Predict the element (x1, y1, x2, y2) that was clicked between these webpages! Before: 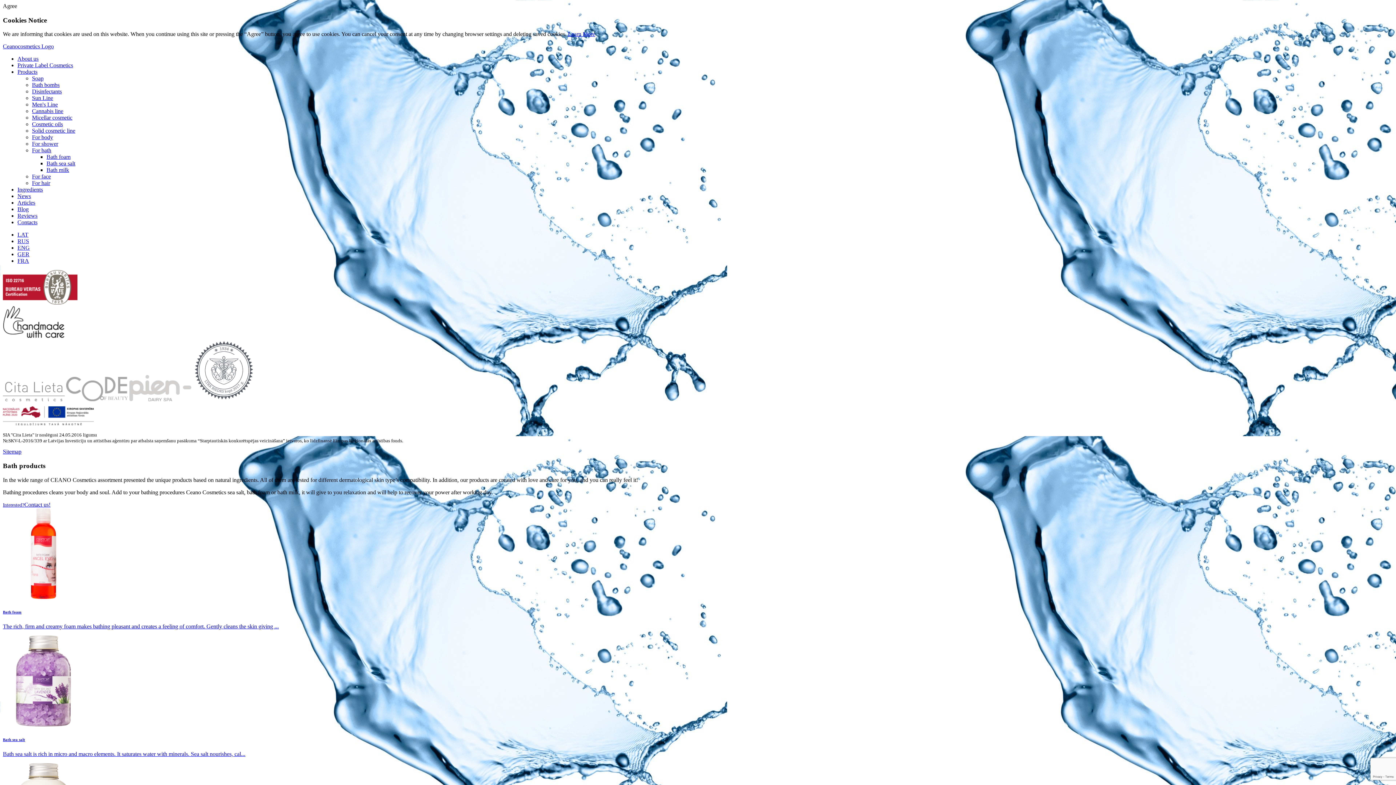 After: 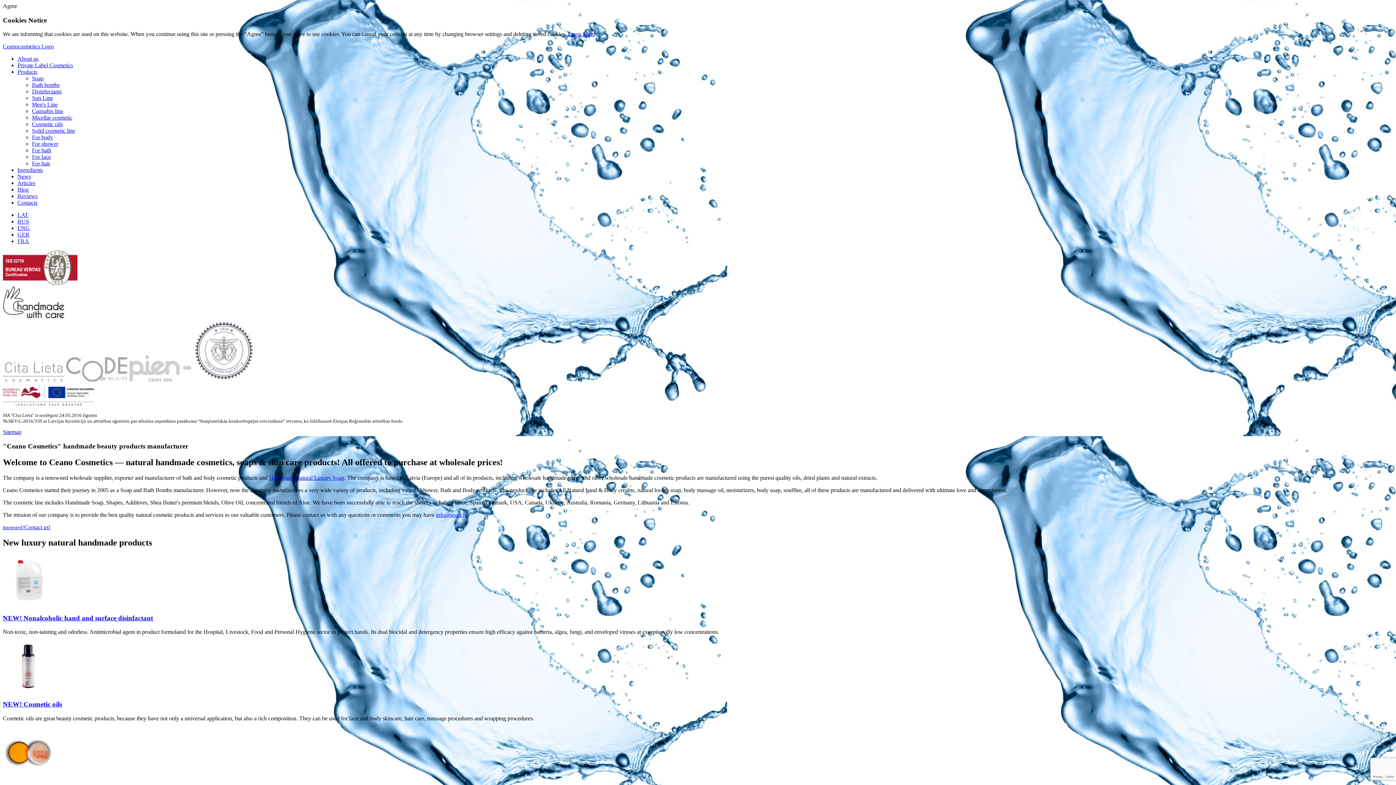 Action: label: Products bbox: (17, 68, 37, 75)